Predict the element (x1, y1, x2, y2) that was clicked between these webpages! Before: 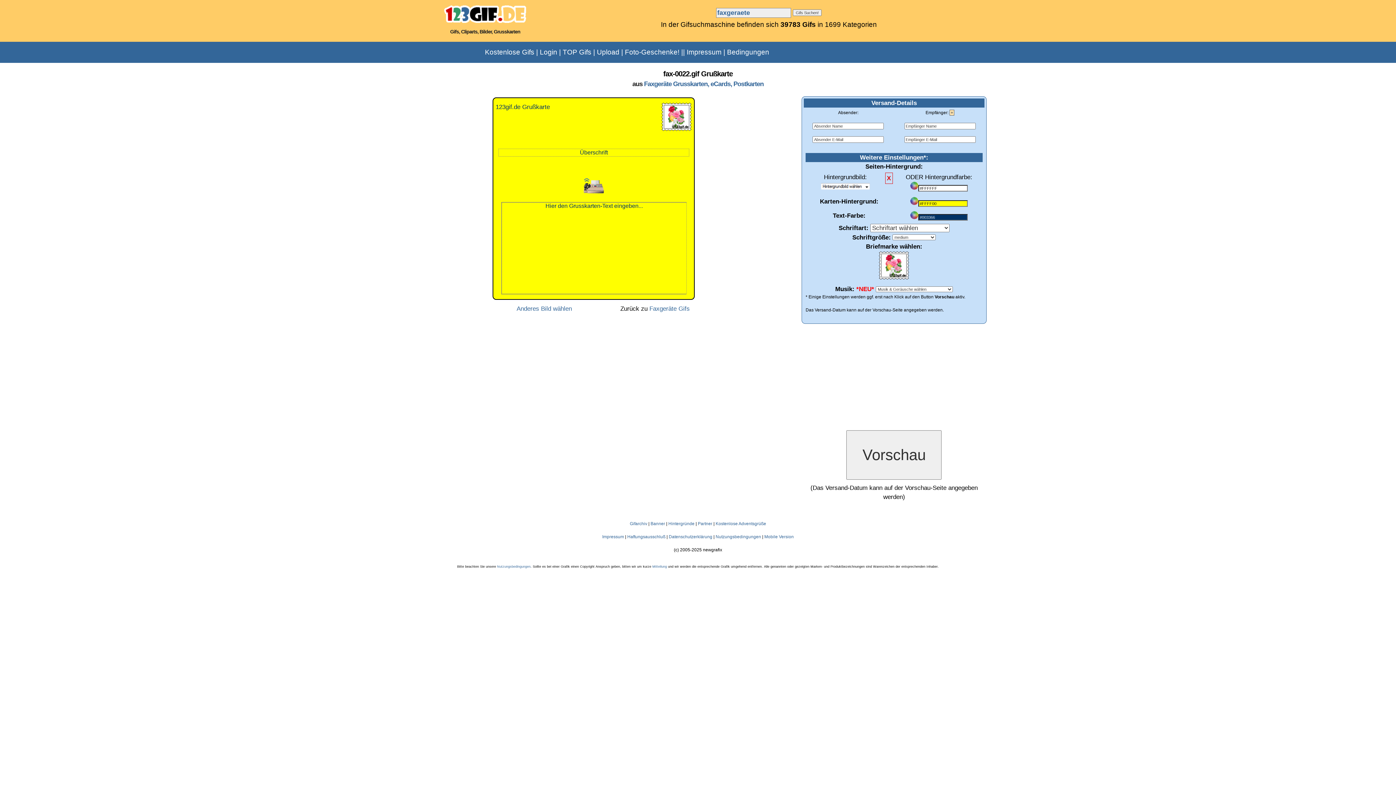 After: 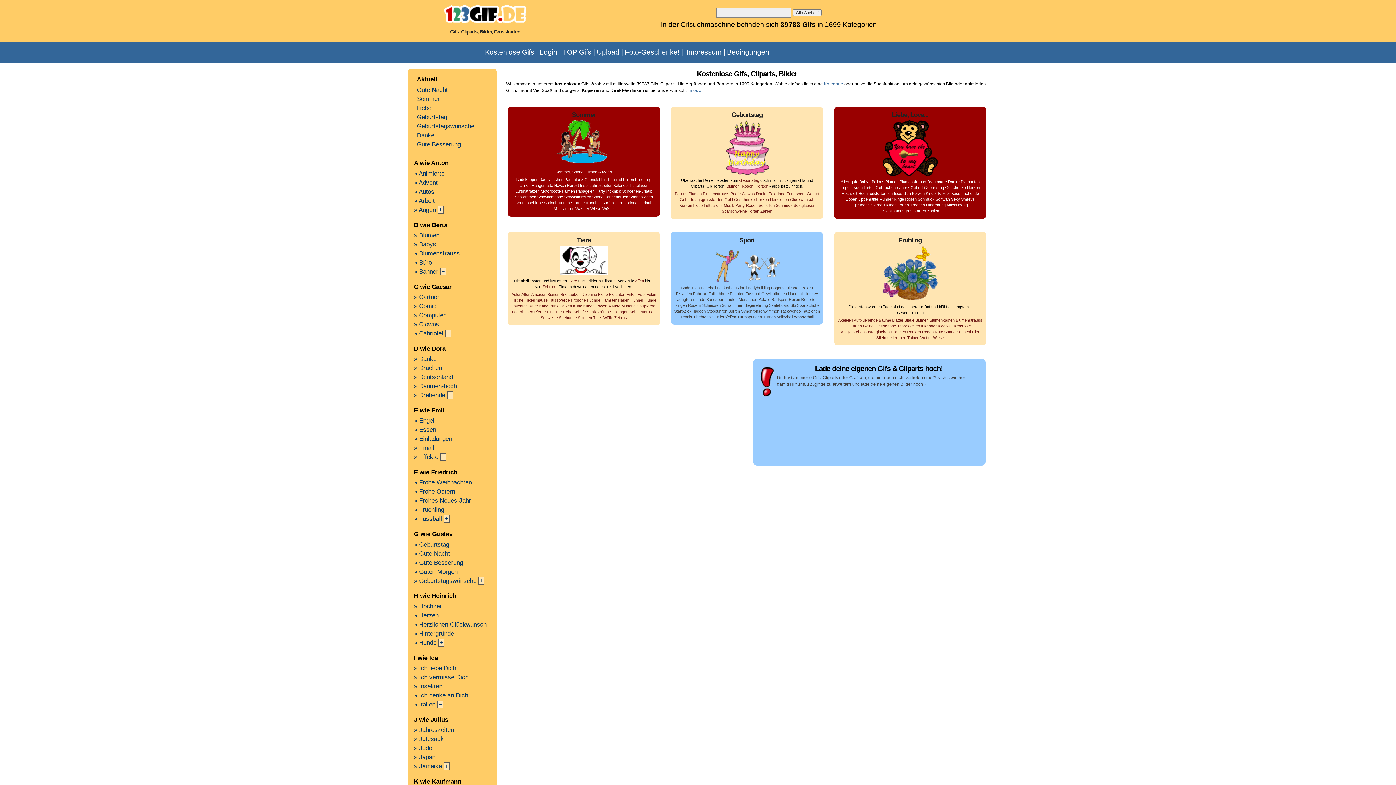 Action: bbox: (444, 13, 526, 25)